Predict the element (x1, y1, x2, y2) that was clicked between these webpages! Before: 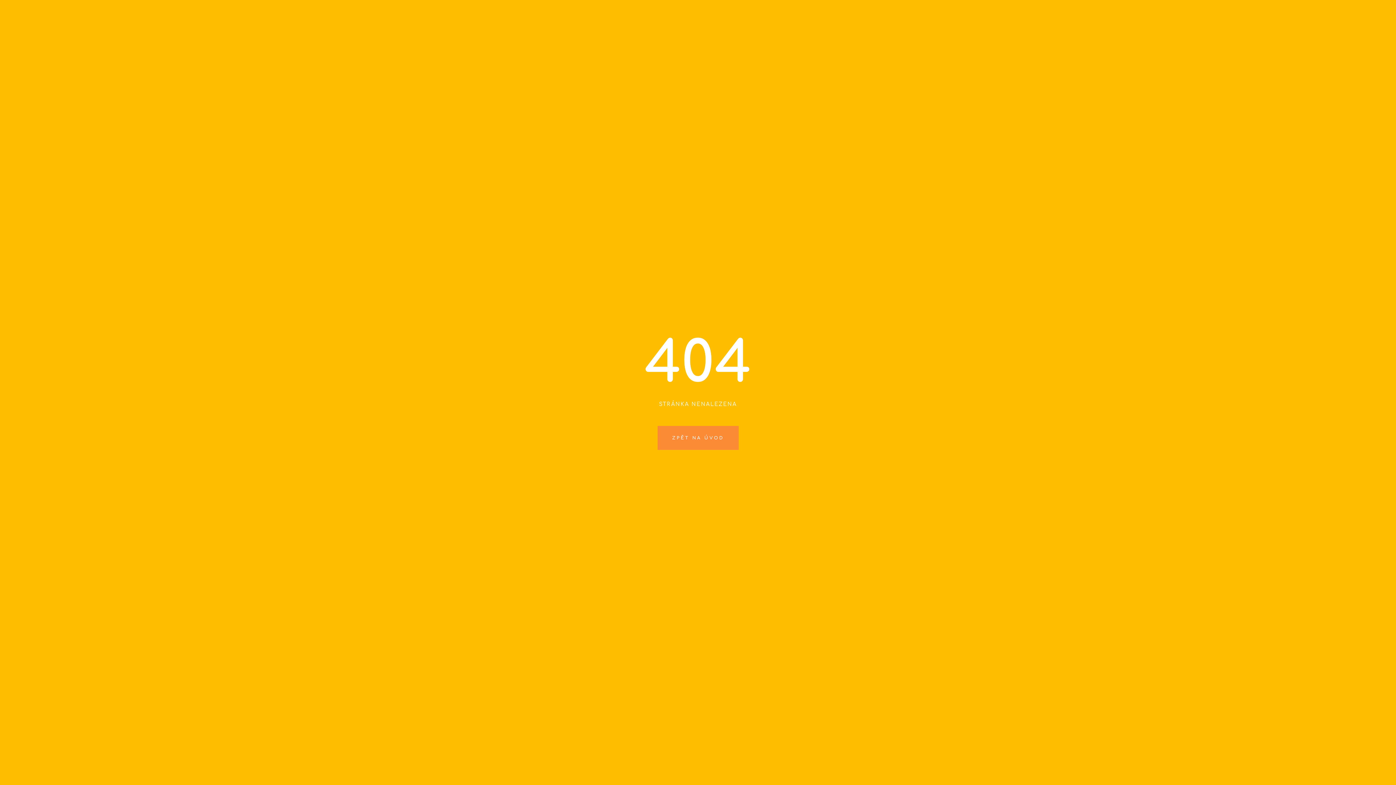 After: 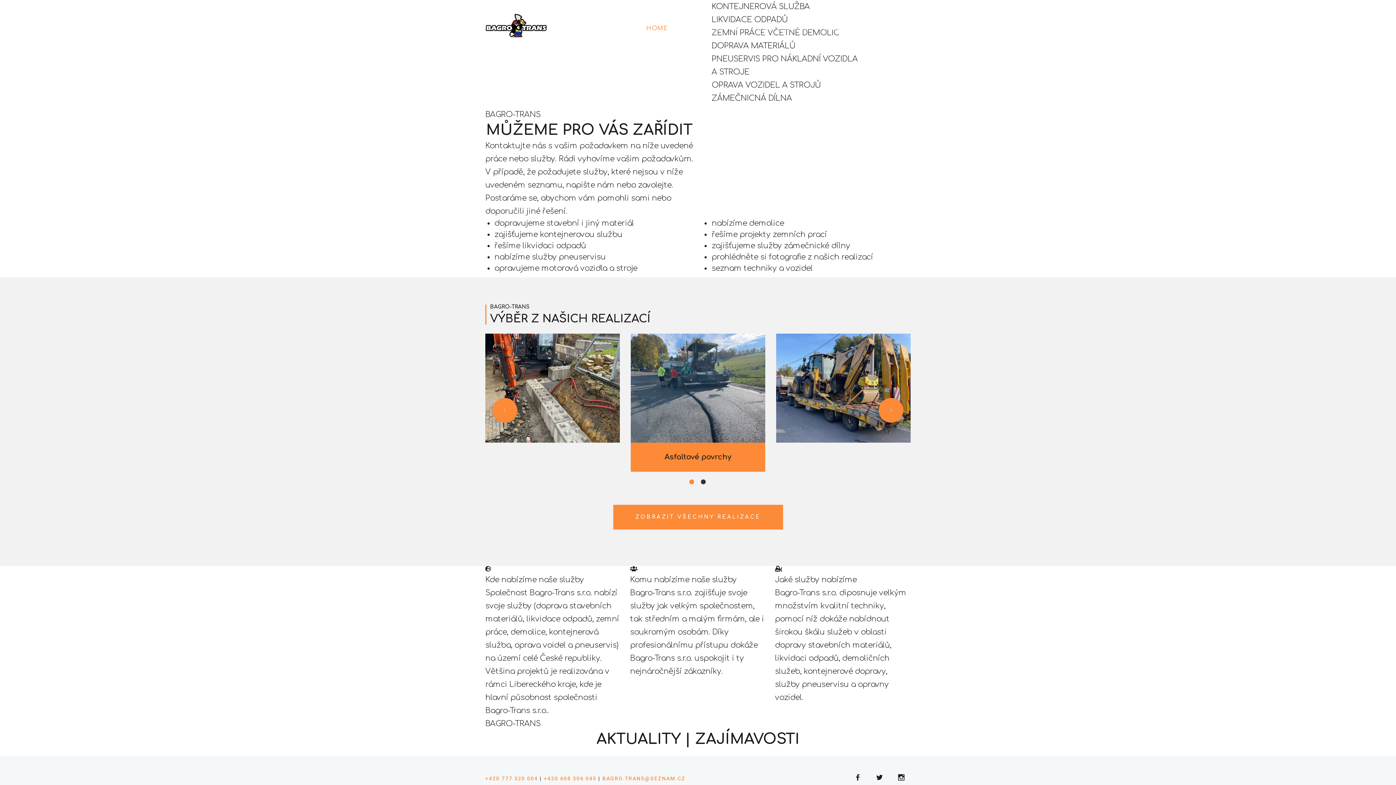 Action: label: ZPĚT NA ÚVOD bbox: (657, 426, 738, 450)